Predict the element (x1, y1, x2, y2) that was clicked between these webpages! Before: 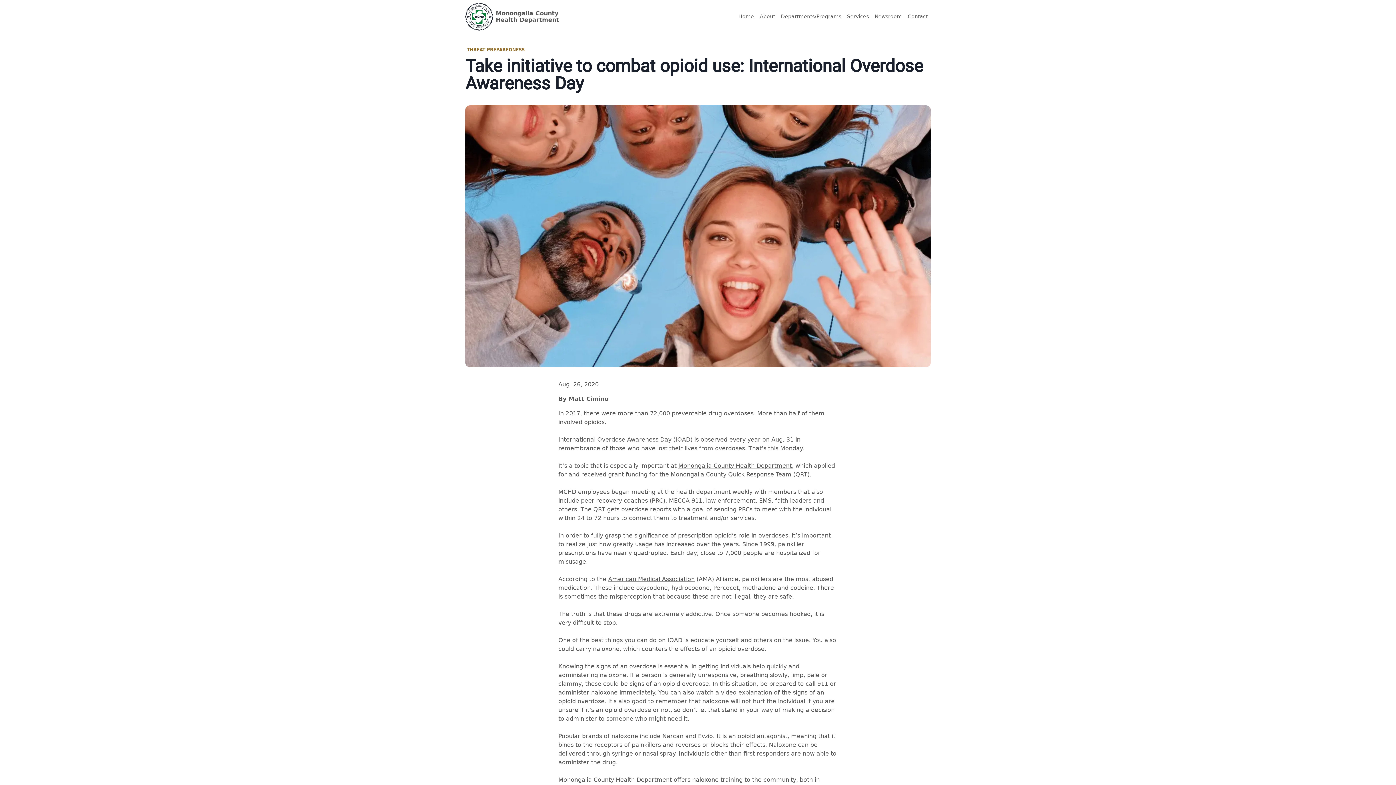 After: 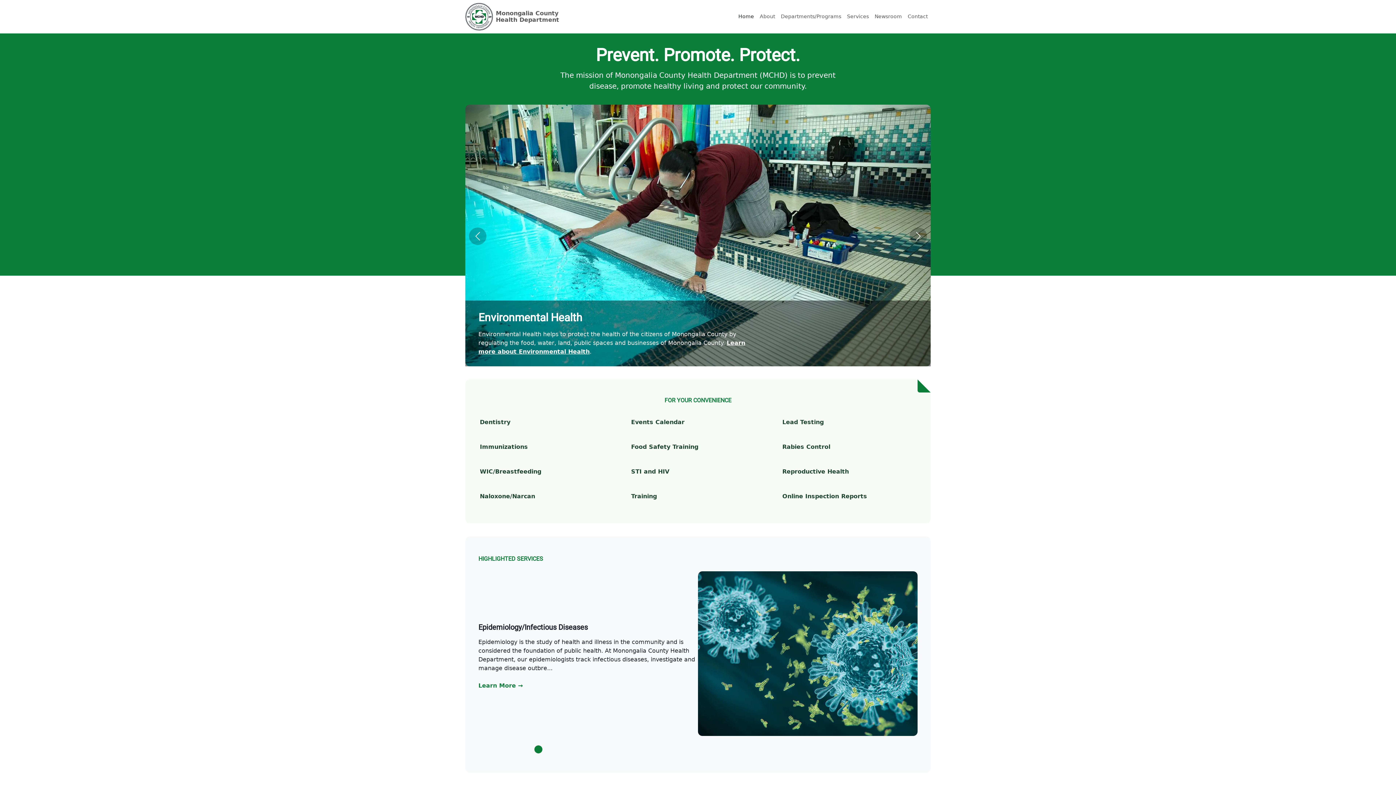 Action: bbox: (738, 13, 754, 19) label: Home